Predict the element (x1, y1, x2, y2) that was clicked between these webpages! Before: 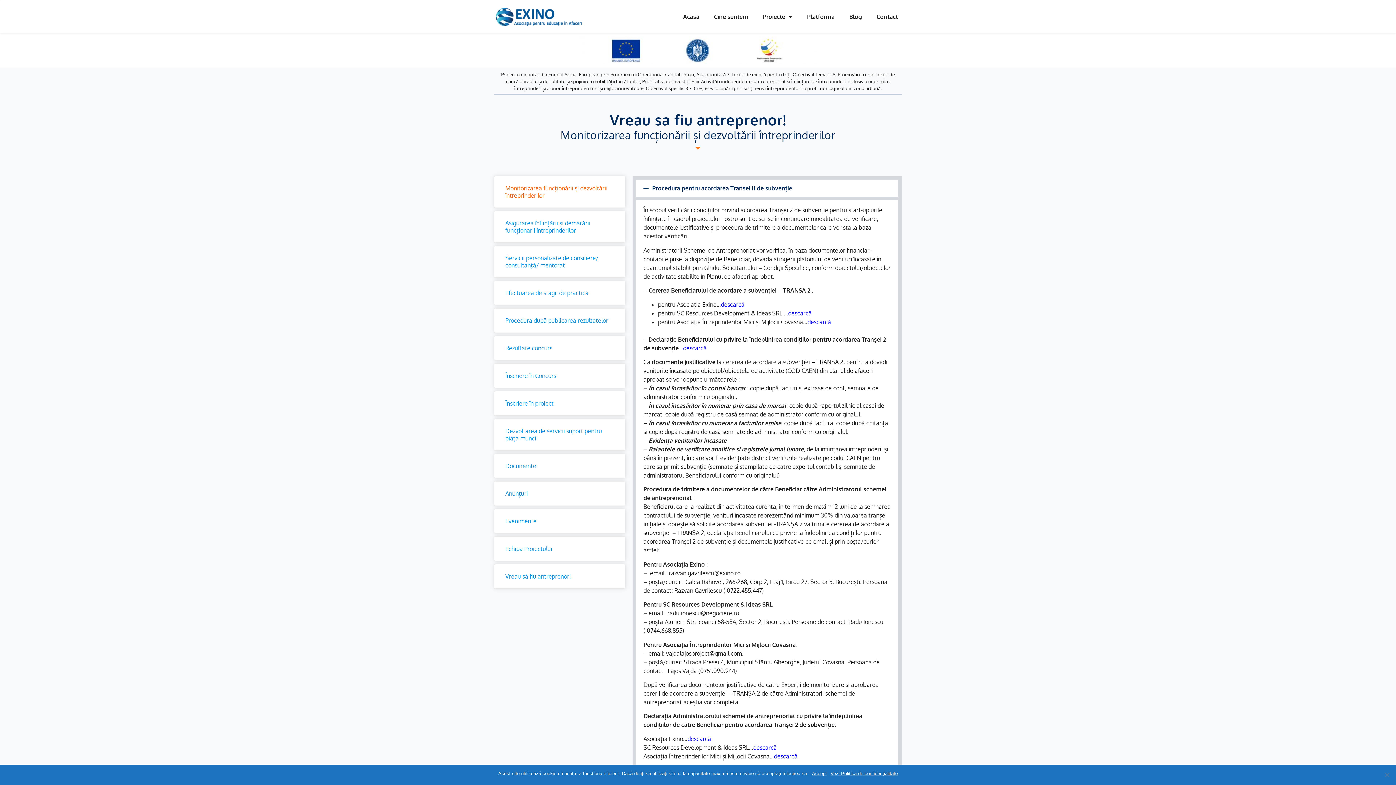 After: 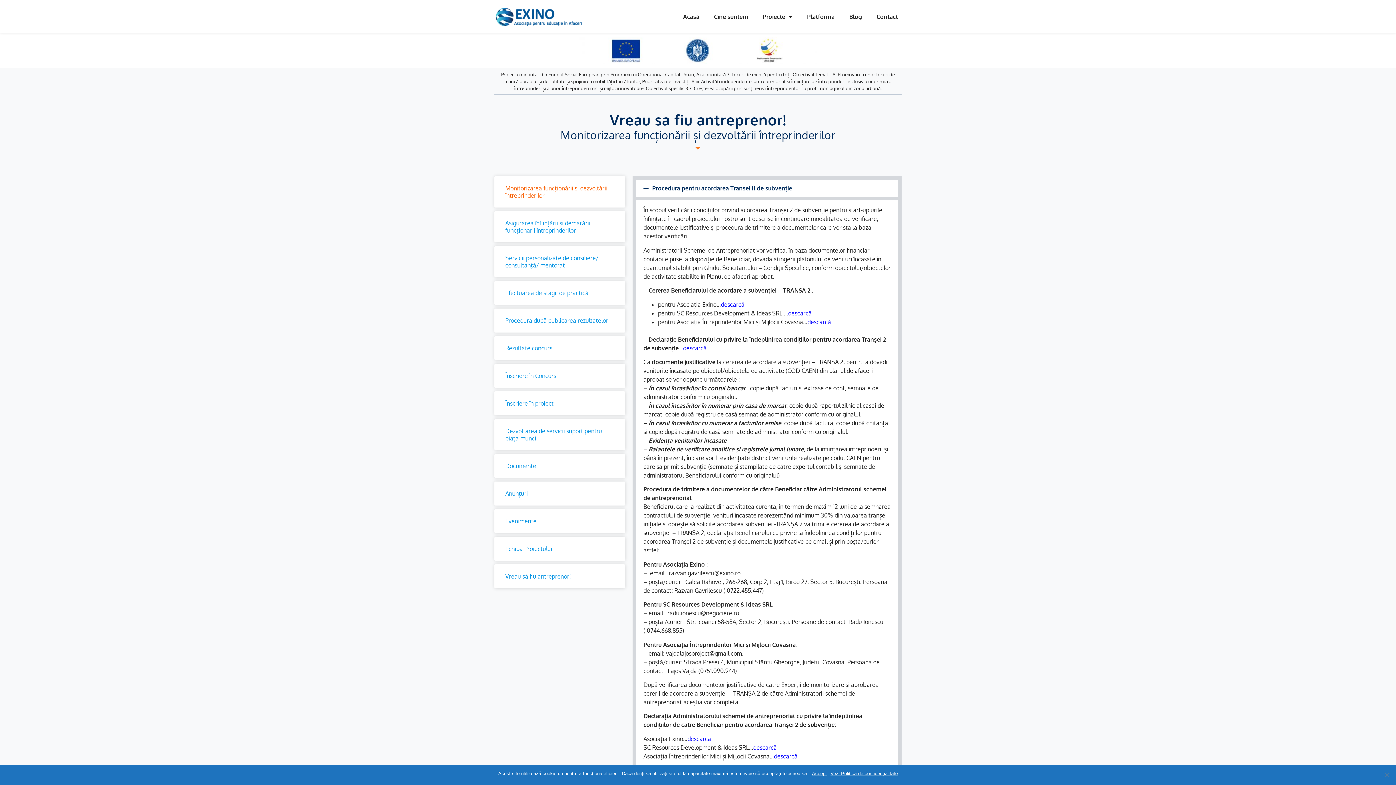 Action: bbox: (753, 744, 777, 751) label: descarcă